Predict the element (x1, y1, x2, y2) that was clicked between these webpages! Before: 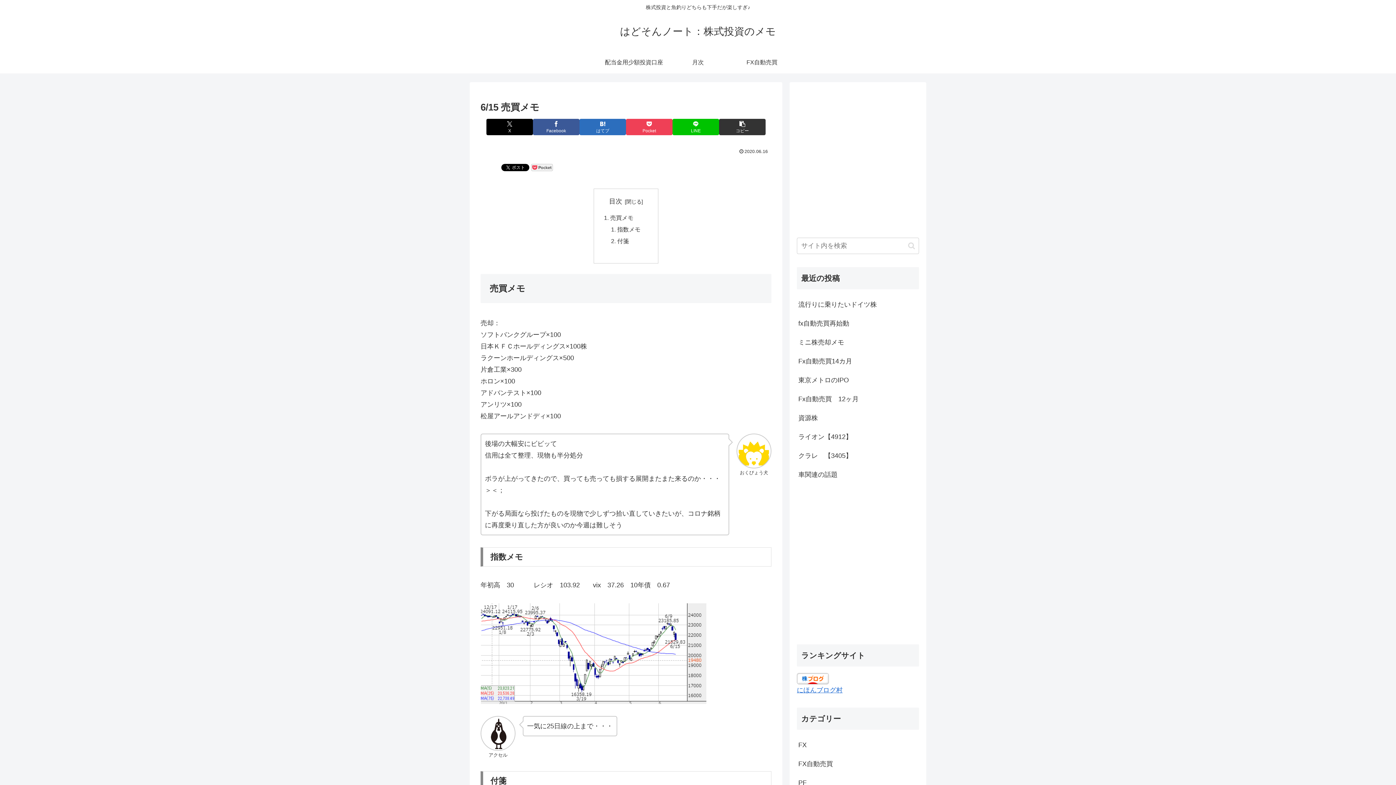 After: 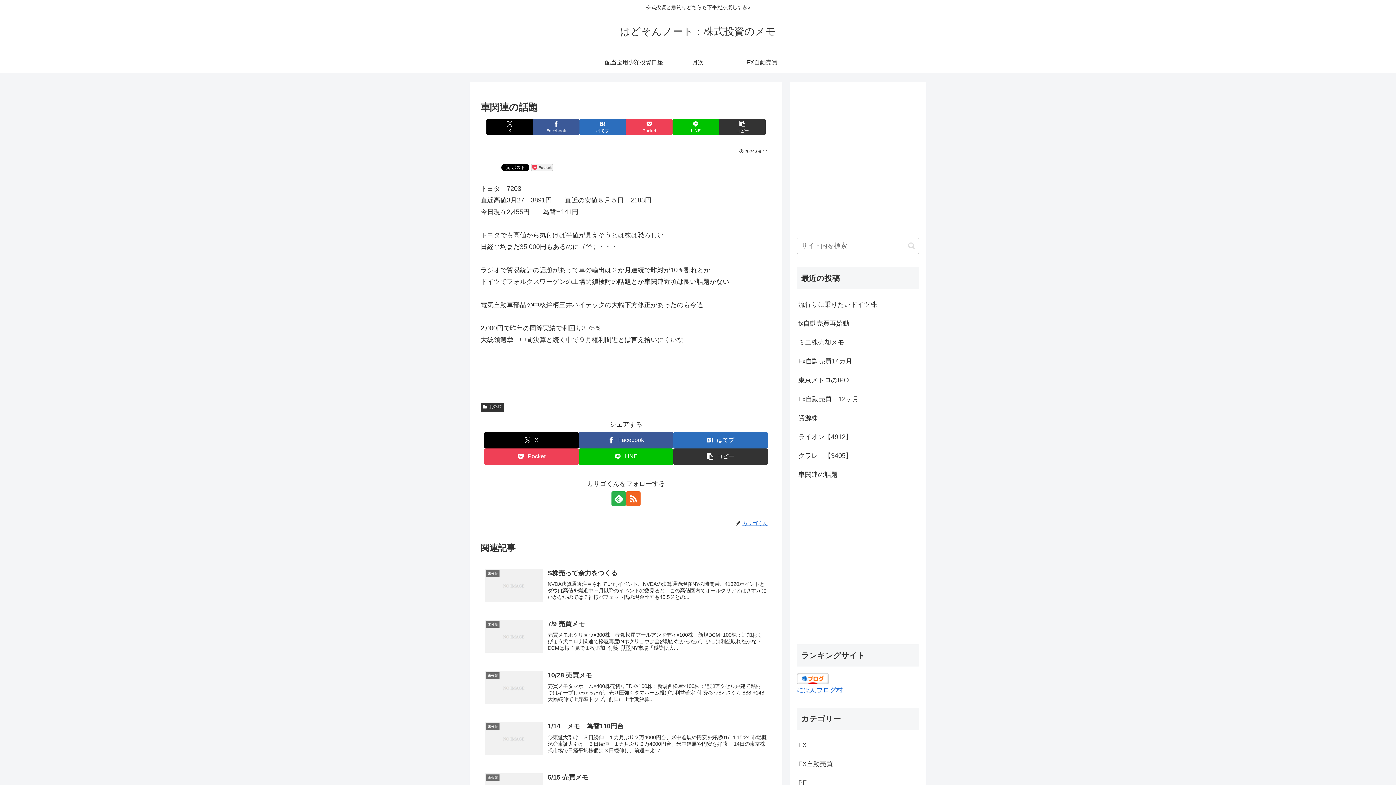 Action: label: 車関連の話題 bbox: (797, 465, 919, 484)